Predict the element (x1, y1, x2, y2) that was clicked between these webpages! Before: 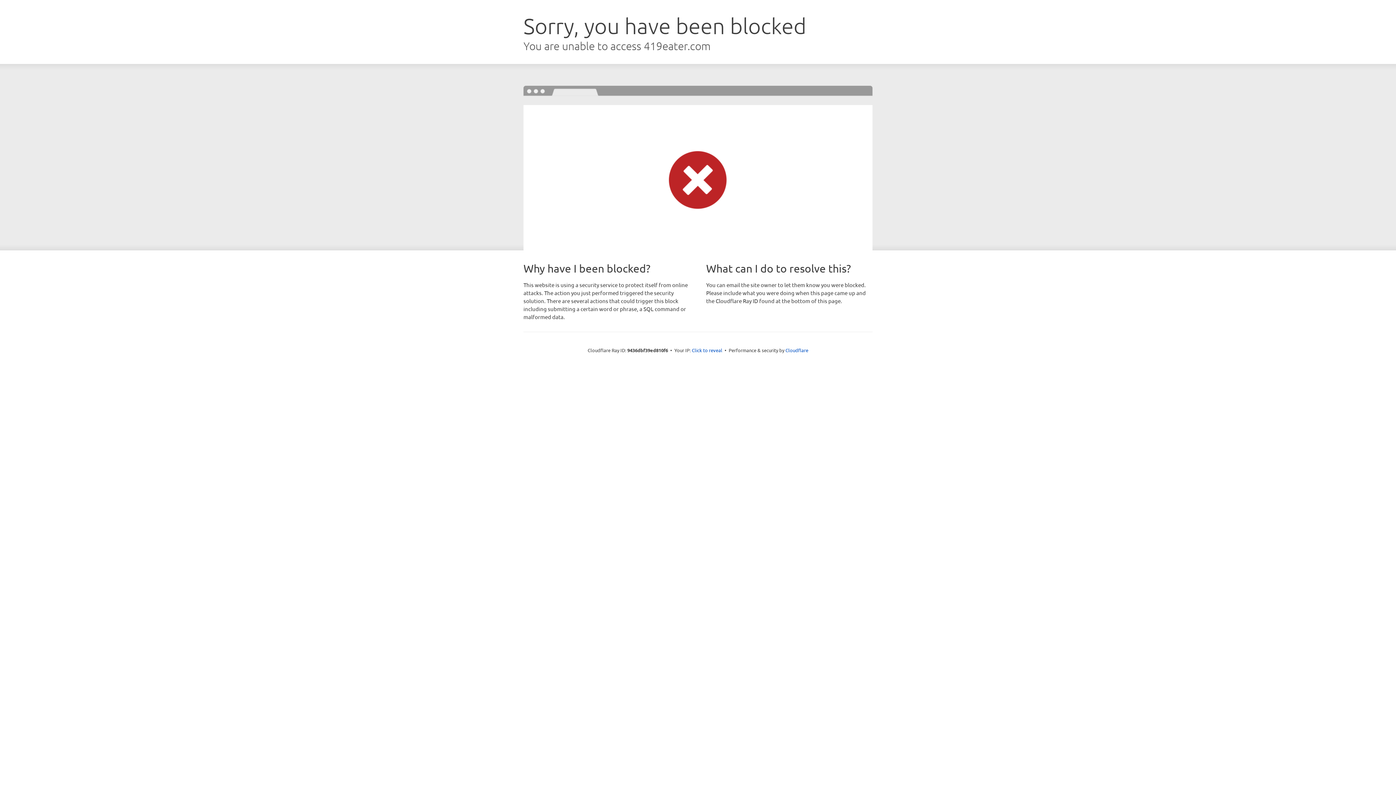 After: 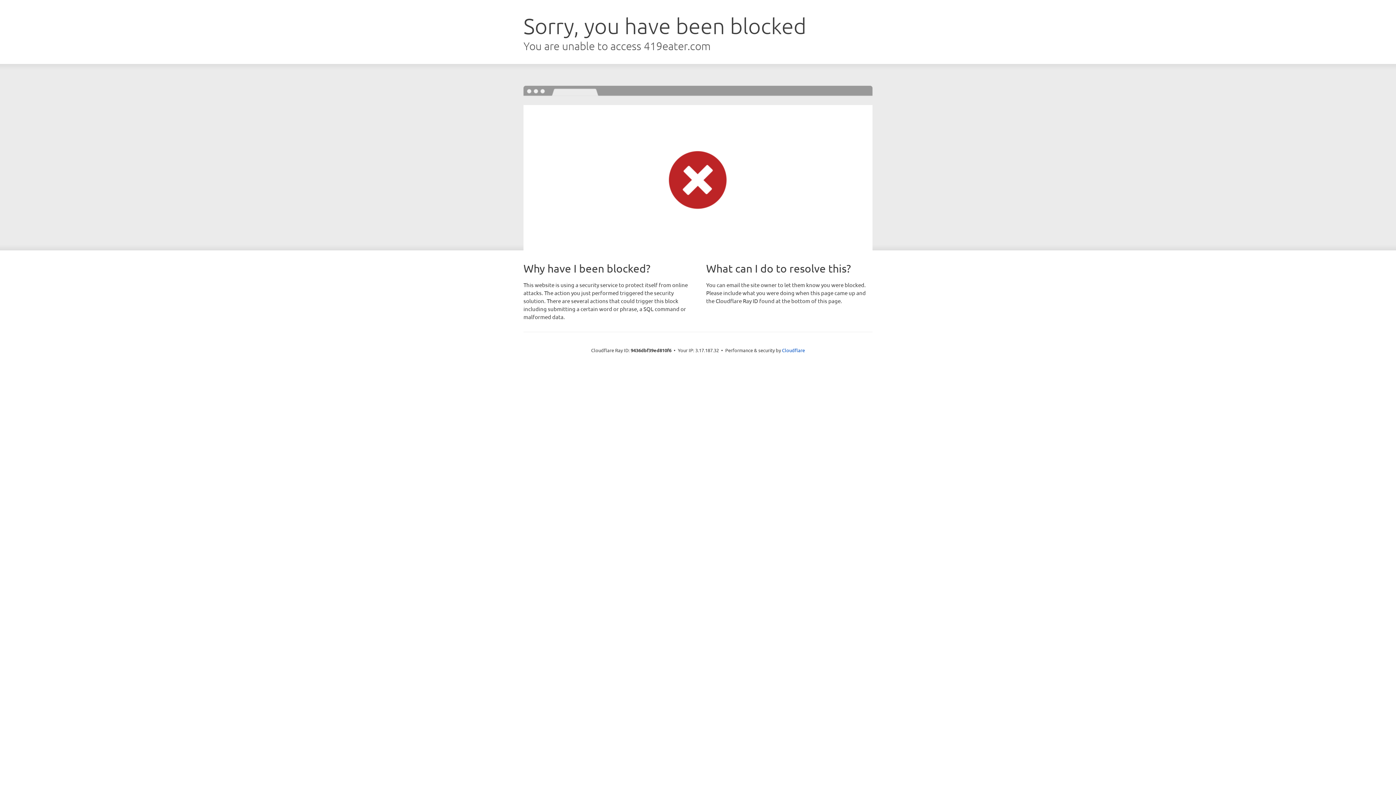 Action: bbox: (692, 346, 722, 353) label: Click to reveal